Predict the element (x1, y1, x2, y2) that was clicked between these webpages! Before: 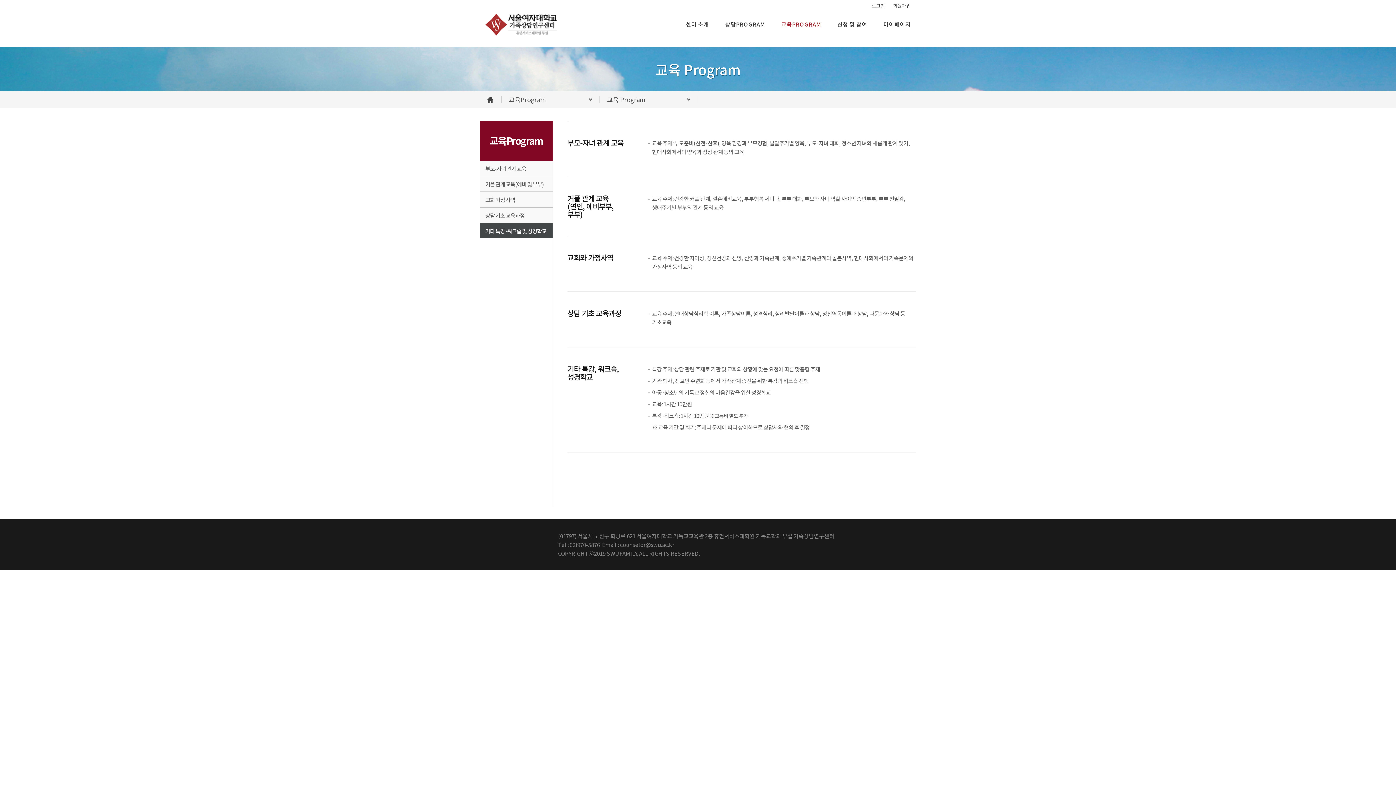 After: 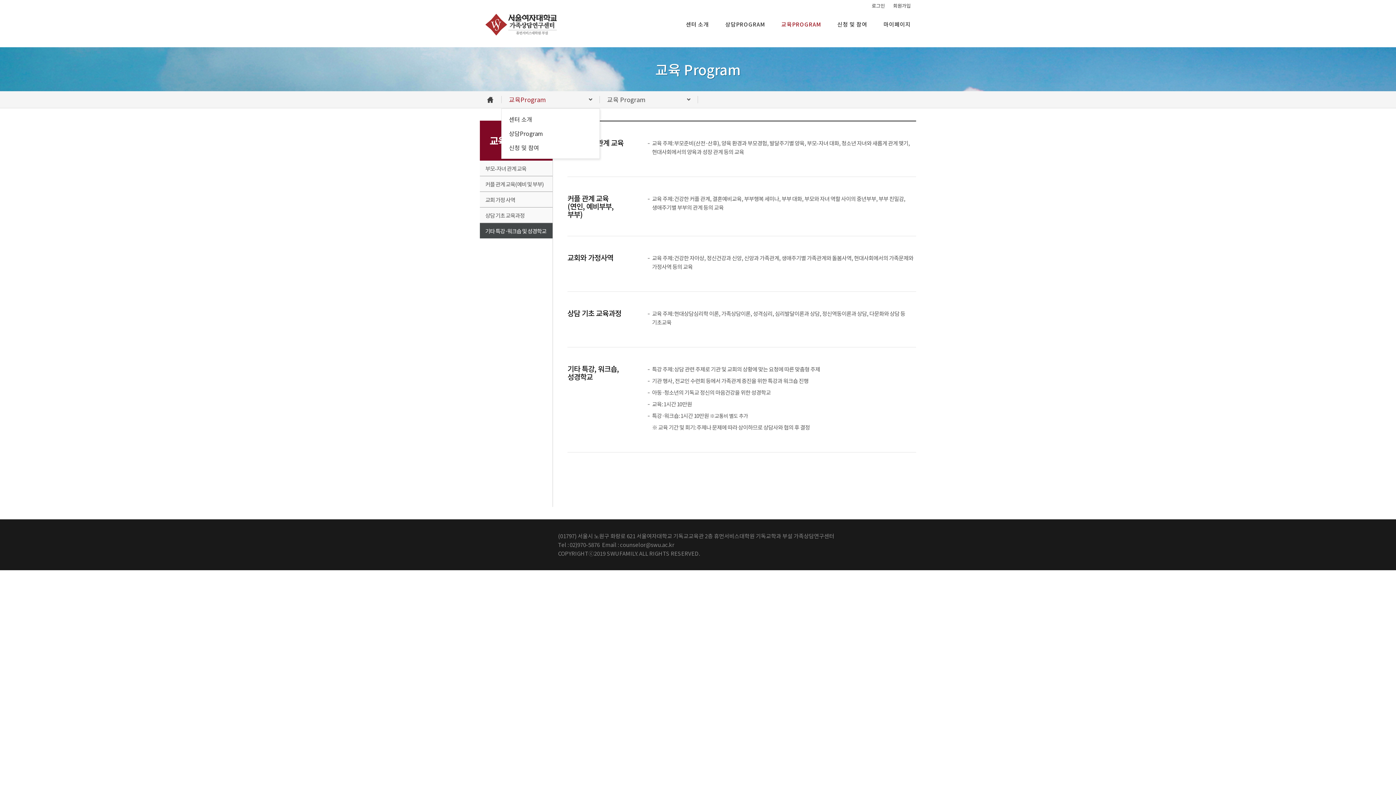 Action: label: 교육Program bbox: (501, 93, 600, 105)